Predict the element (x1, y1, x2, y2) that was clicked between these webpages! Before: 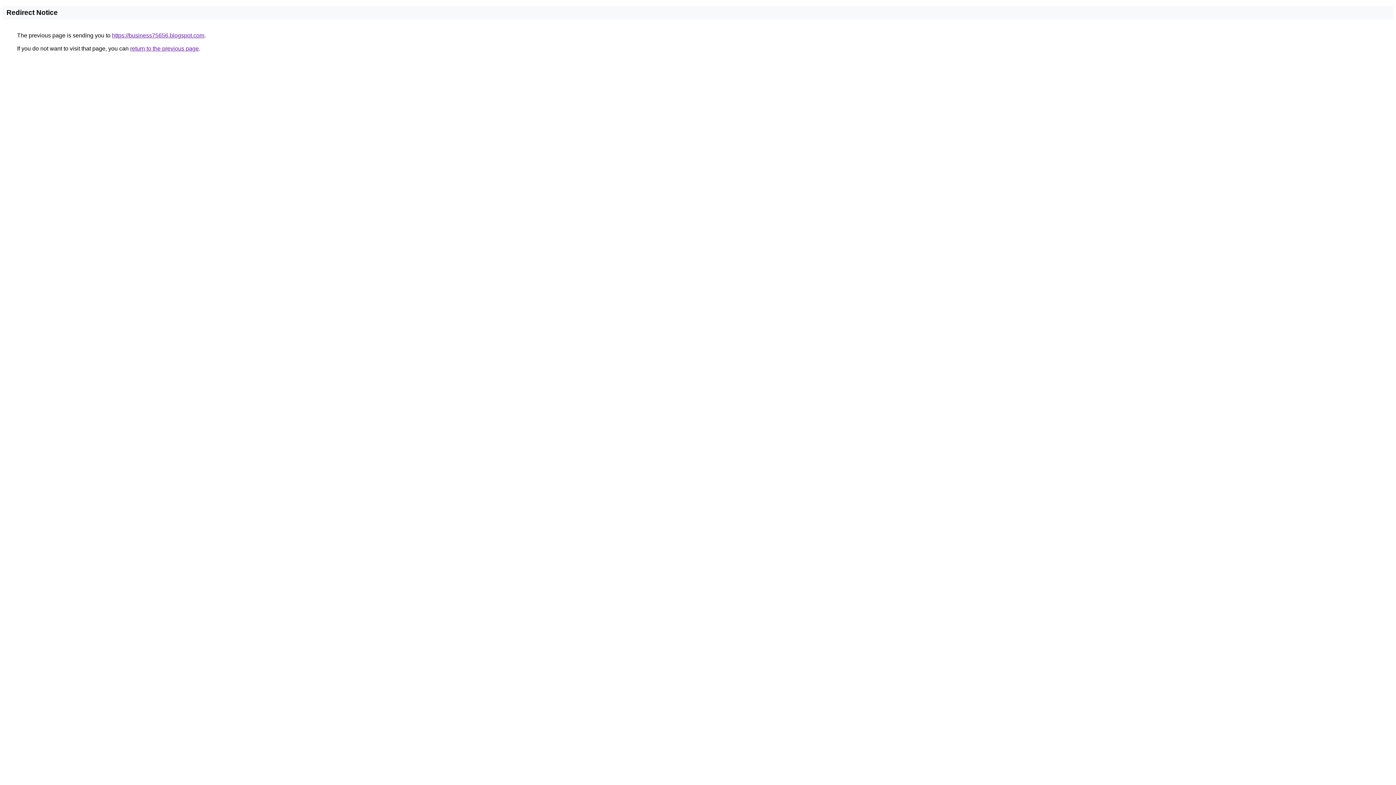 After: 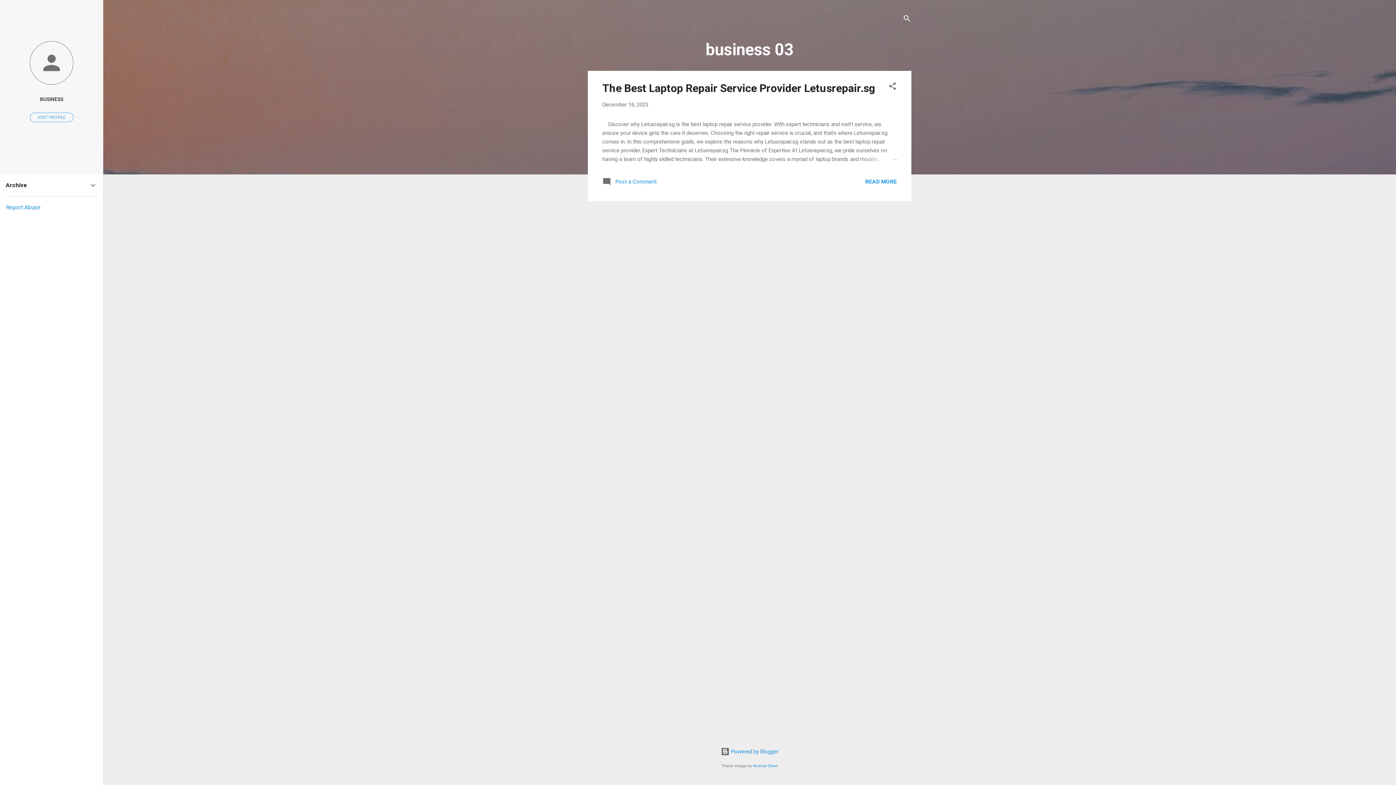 Action: bbox: (112, 32, 204, 38) label: https://business75656.blogspot.com